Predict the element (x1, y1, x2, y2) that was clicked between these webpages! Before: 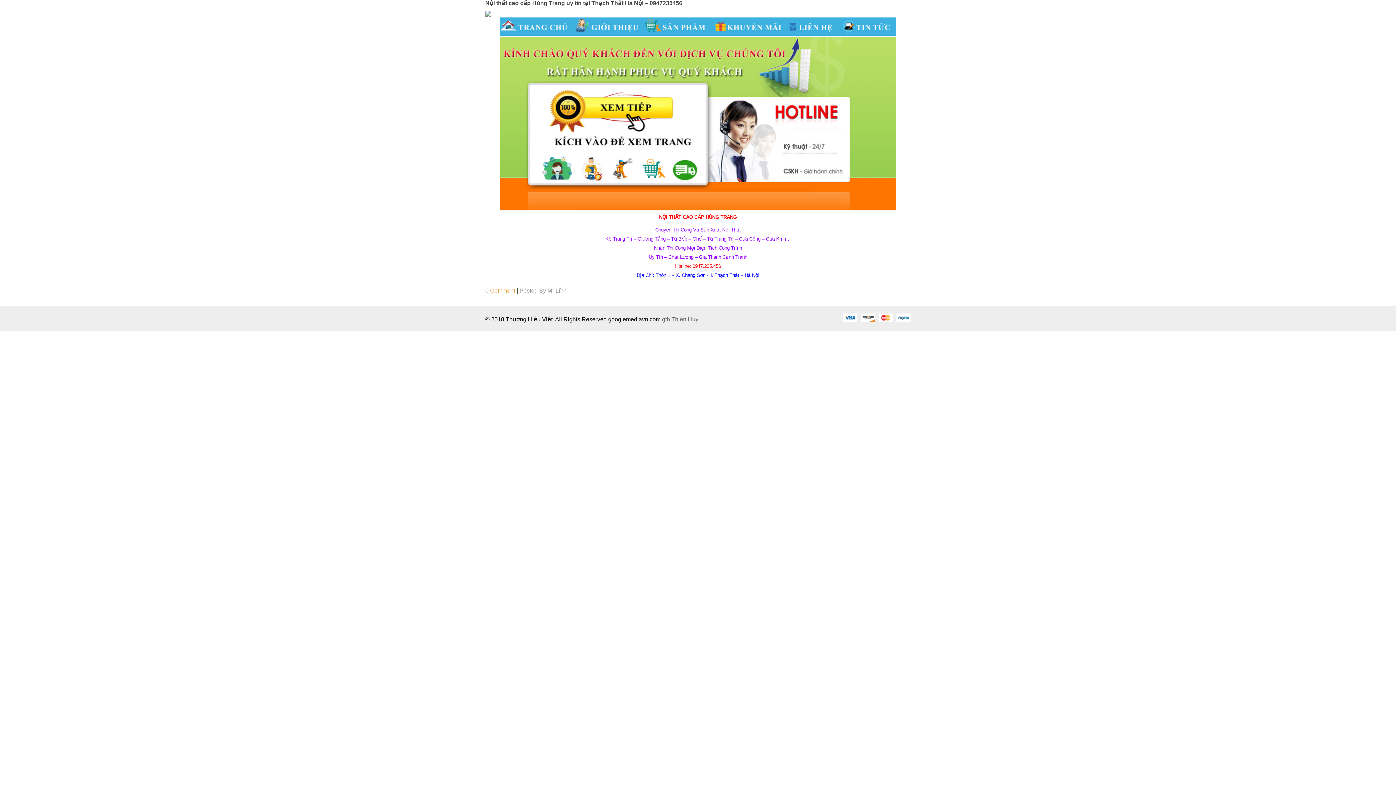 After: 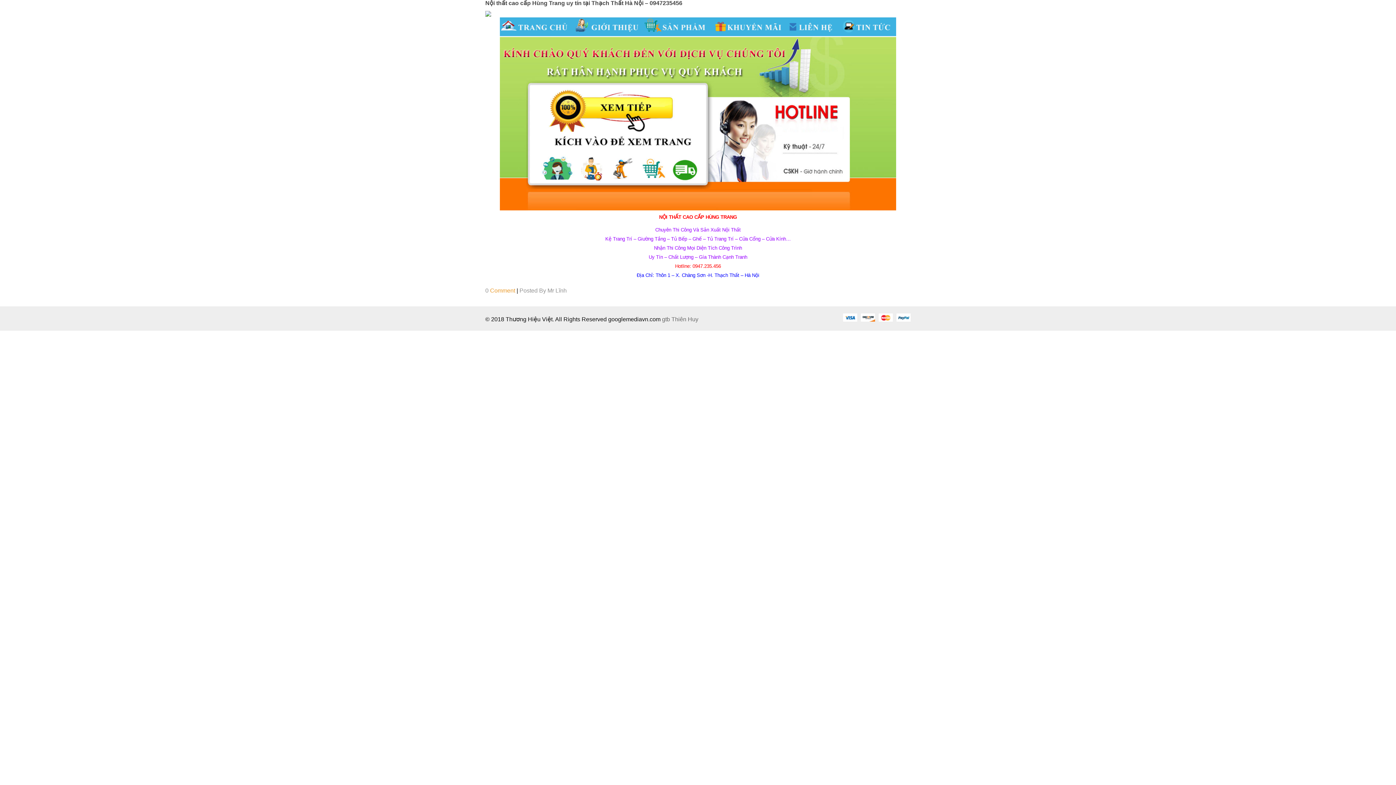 Action: bbox: (860, 313, 875, 321)